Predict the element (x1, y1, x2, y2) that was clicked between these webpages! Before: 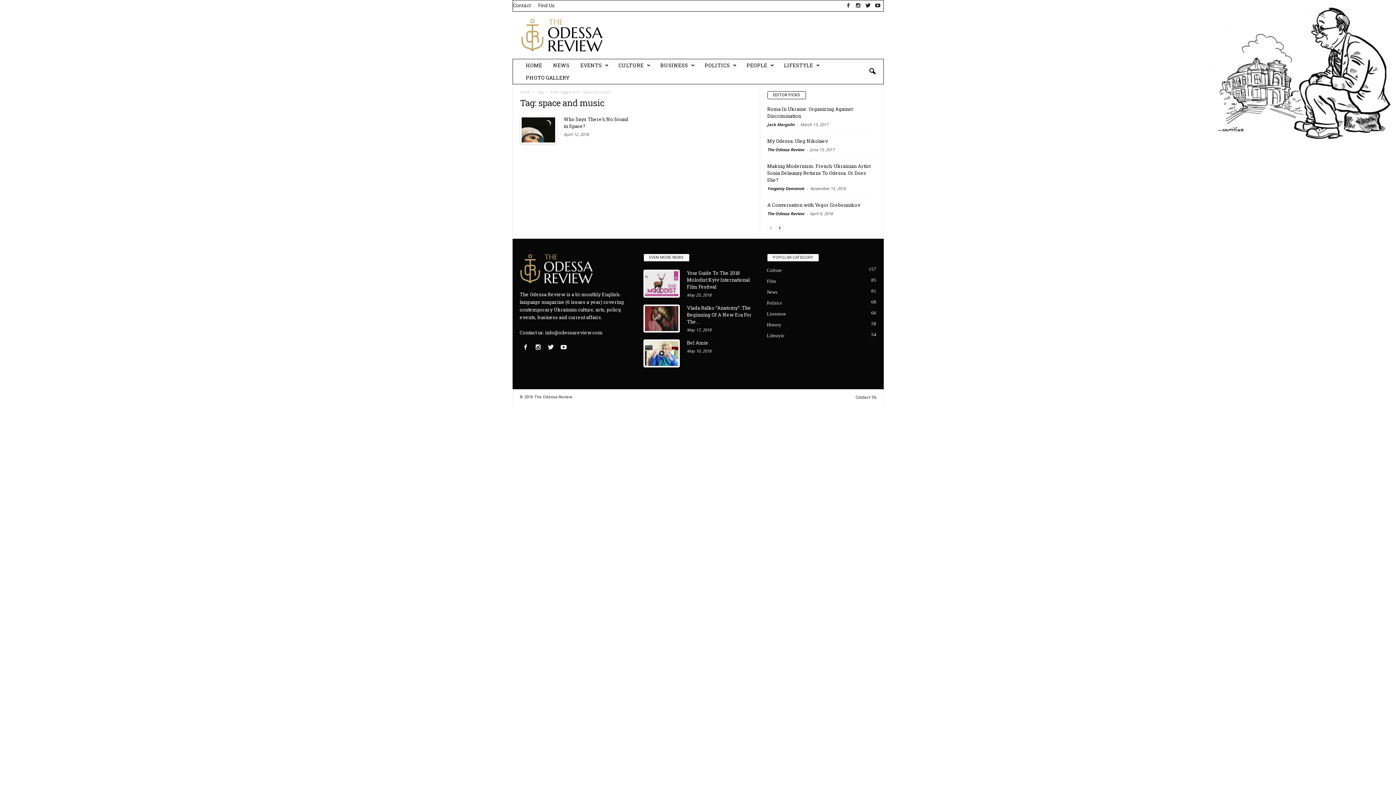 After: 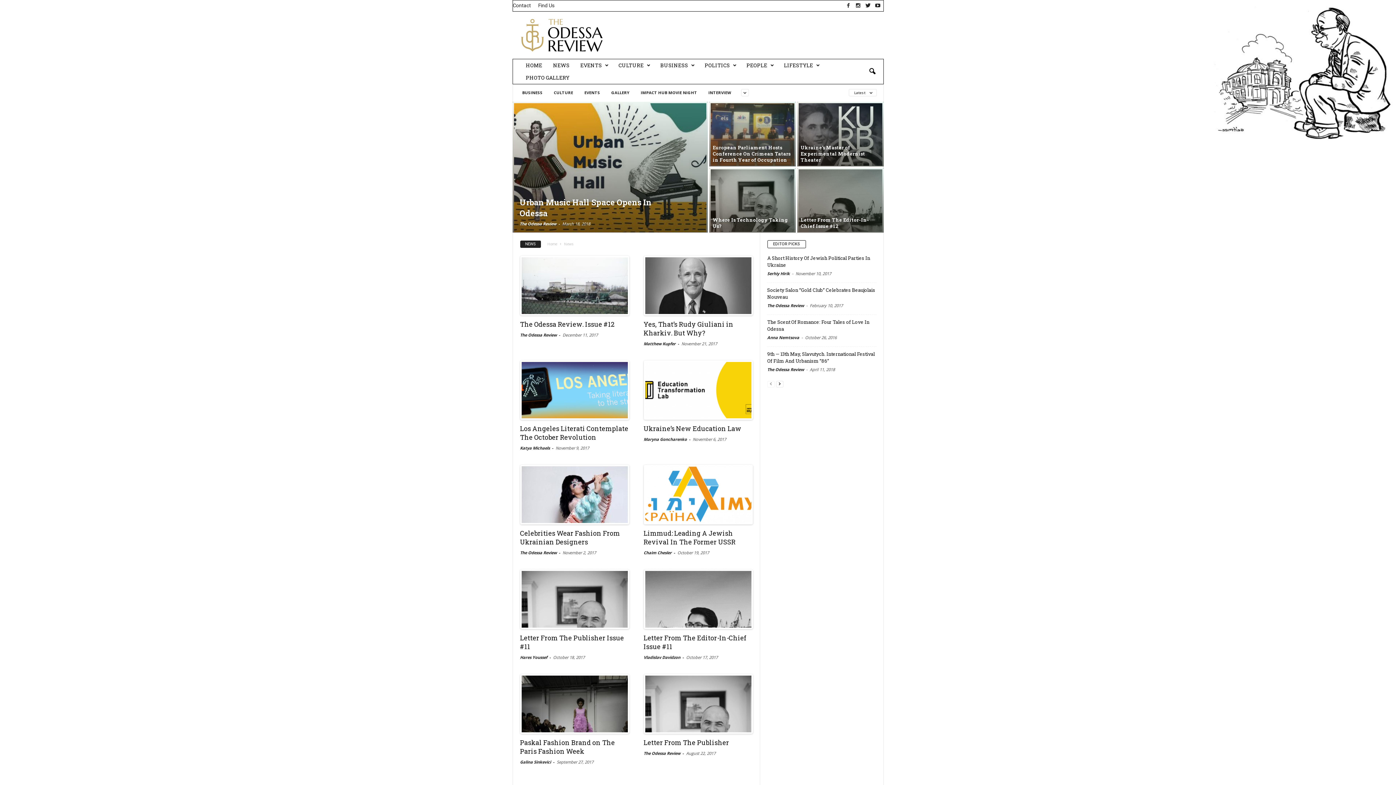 Action: bbox: (547, 59, 575, 71) label: NEWS